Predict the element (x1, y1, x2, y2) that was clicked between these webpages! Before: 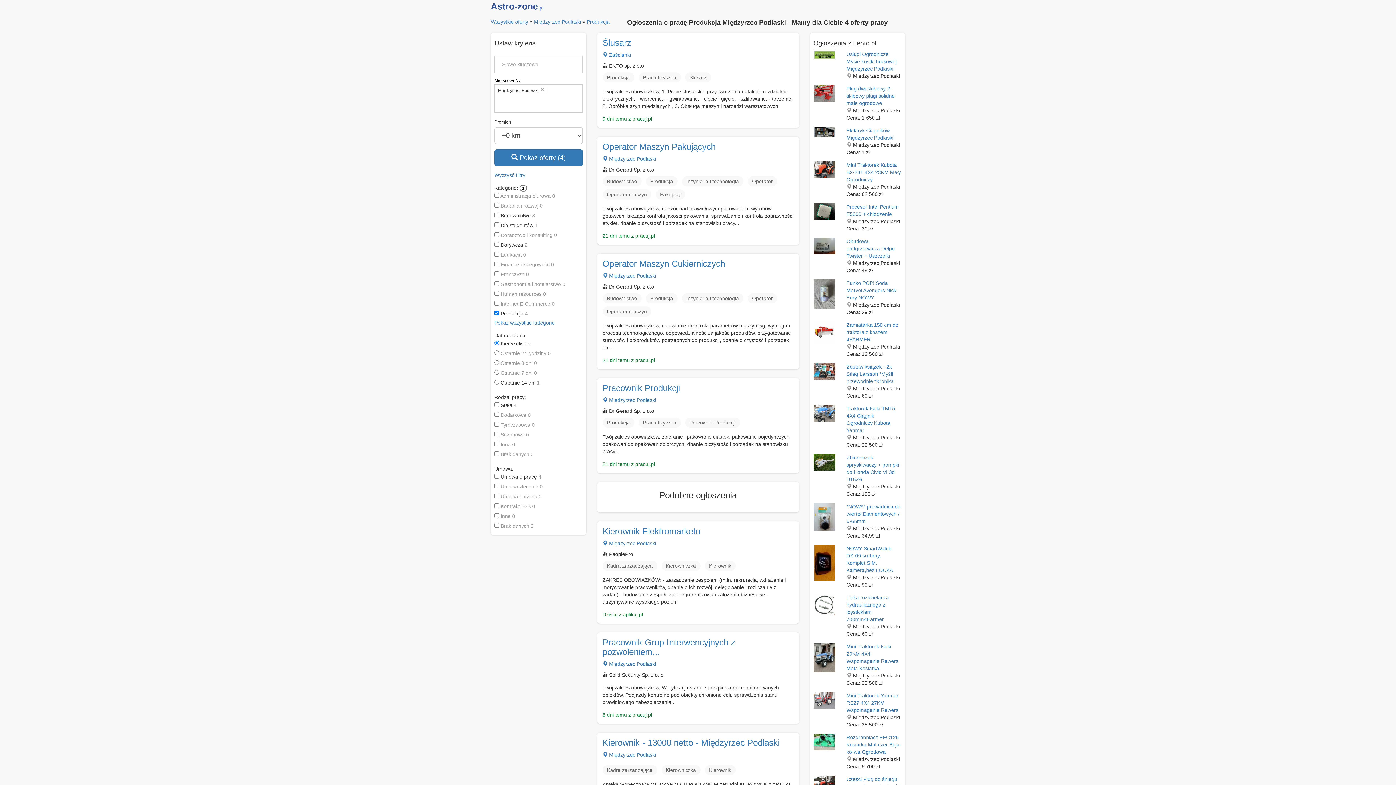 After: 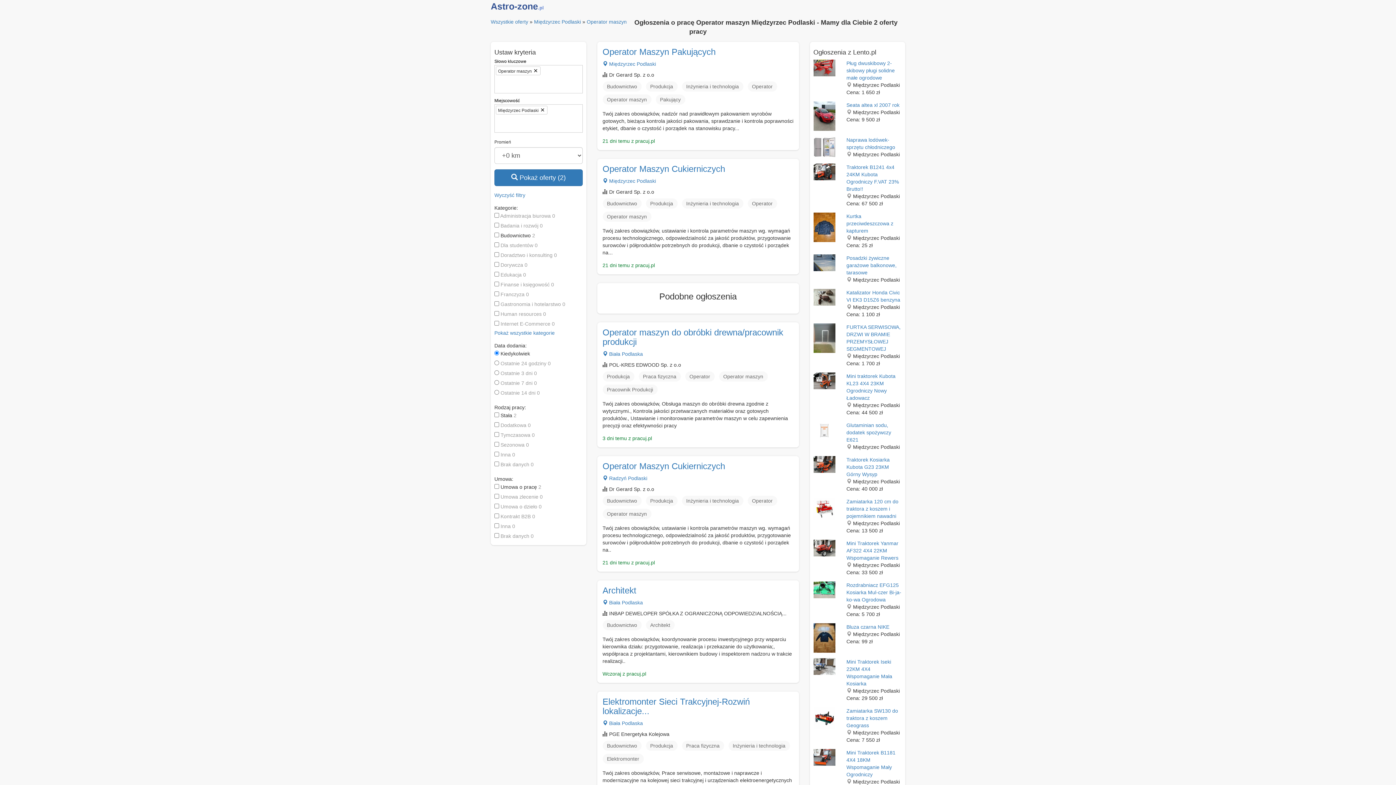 Action: label: Operator maszyn bbox: (602, 306, 651, 316)